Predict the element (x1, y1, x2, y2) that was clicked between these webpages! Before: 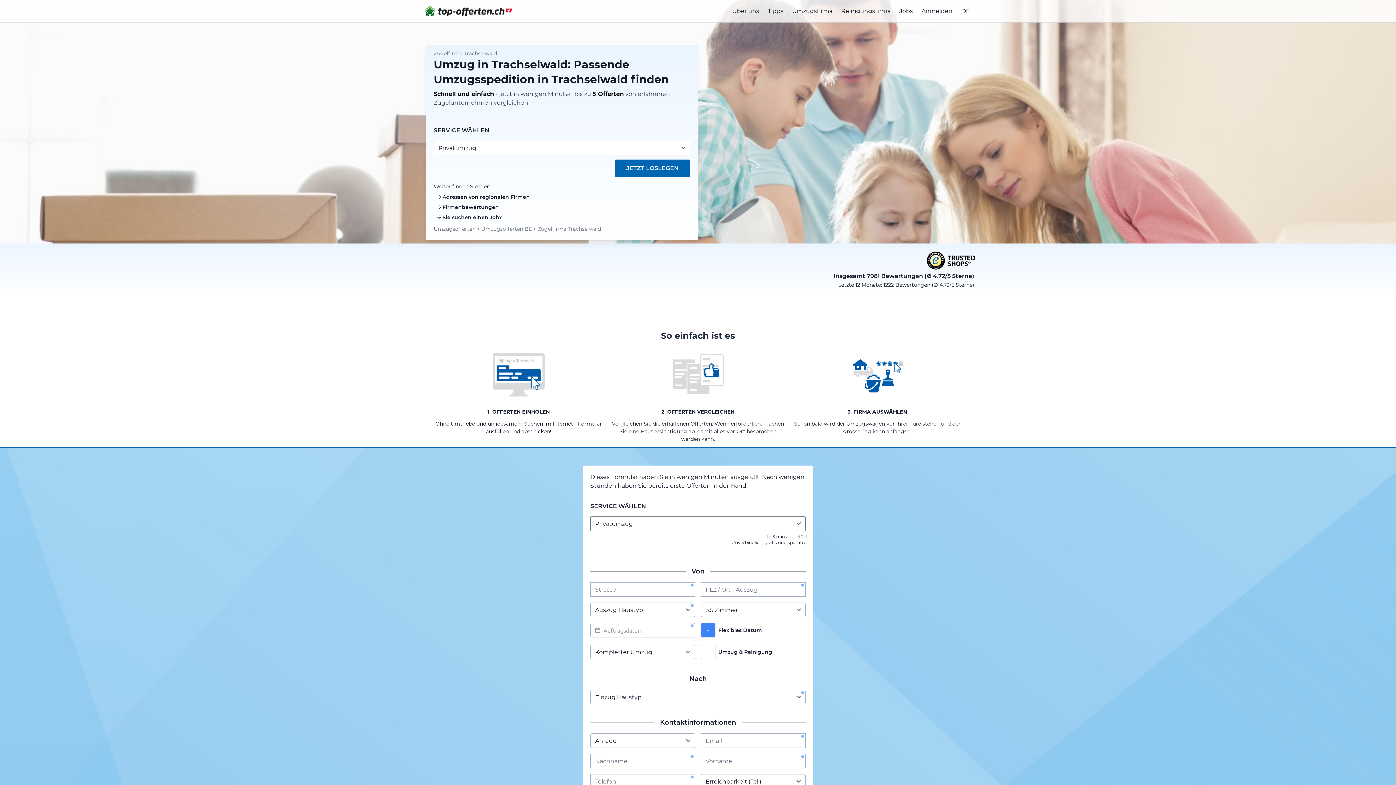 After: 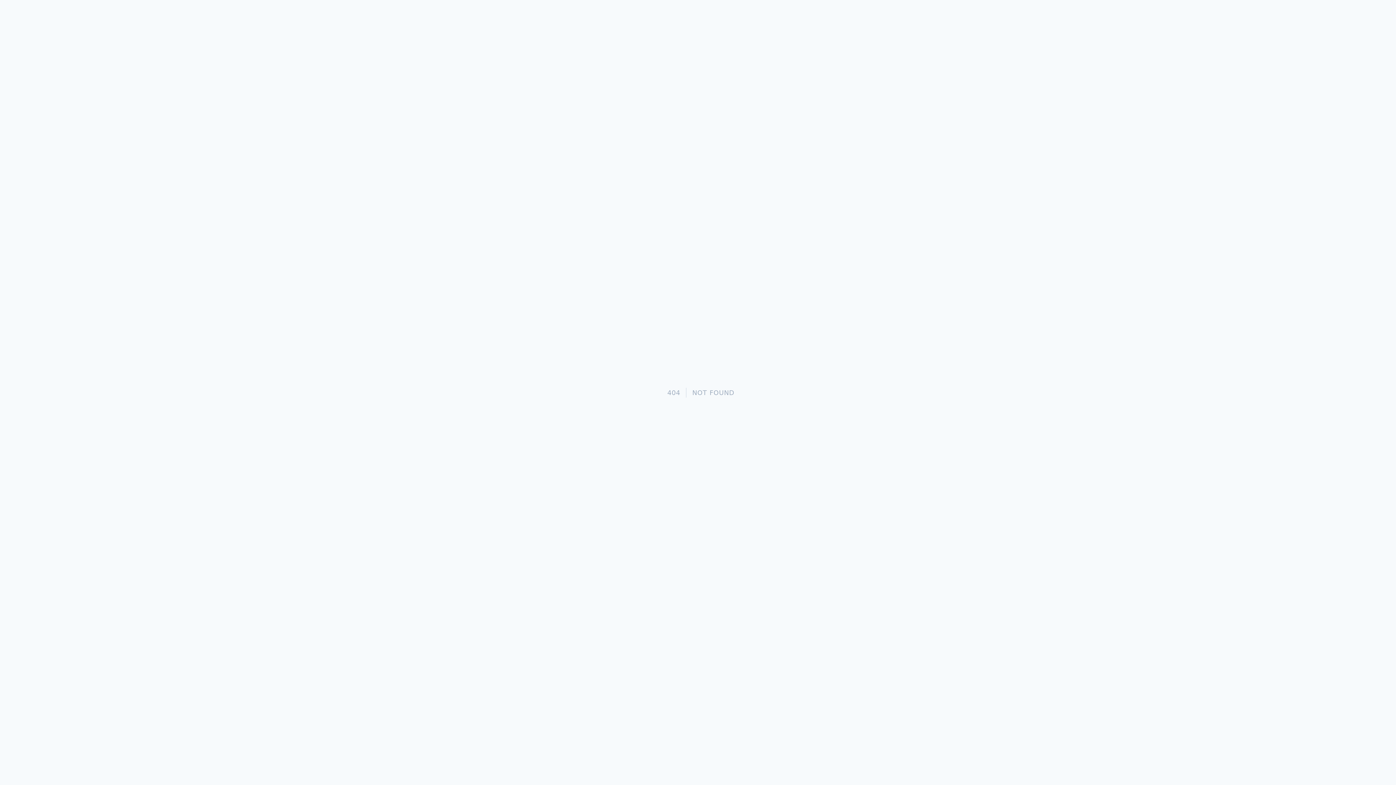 Action: label: Reinigungsfirma bbox: (841, 6, 890, 15)